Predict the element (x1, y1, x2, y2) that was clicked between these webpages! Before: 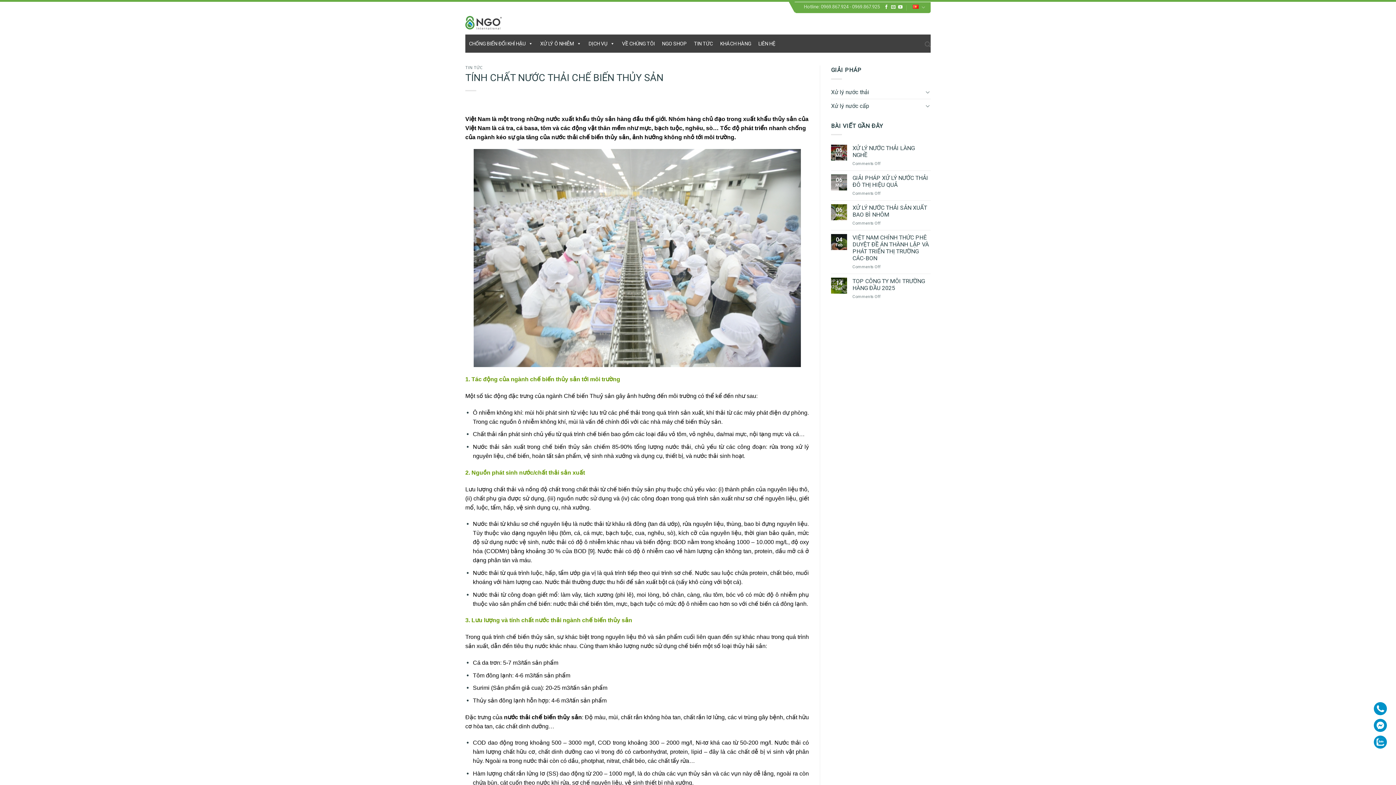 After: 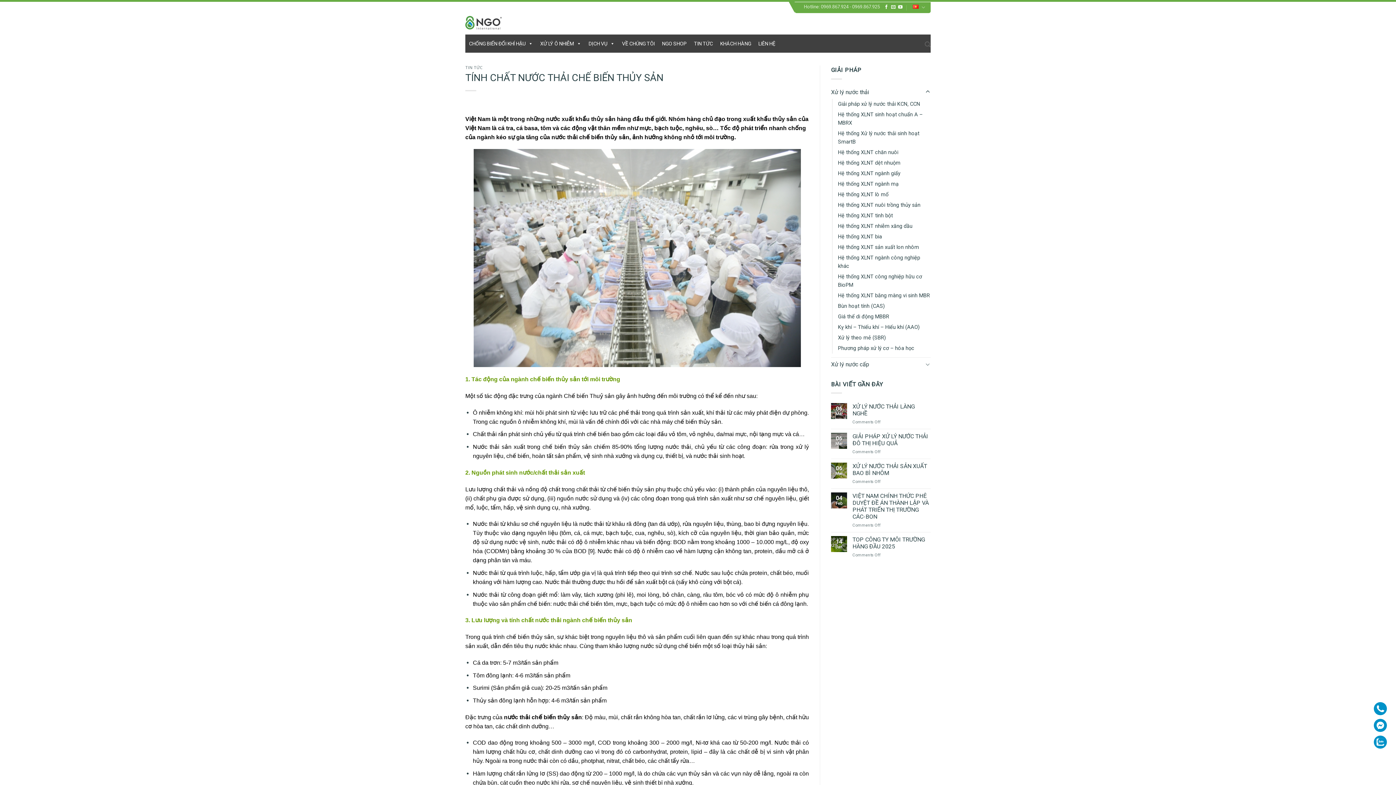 Action: bbox: (925, 87, 930, 96) label: Toggle